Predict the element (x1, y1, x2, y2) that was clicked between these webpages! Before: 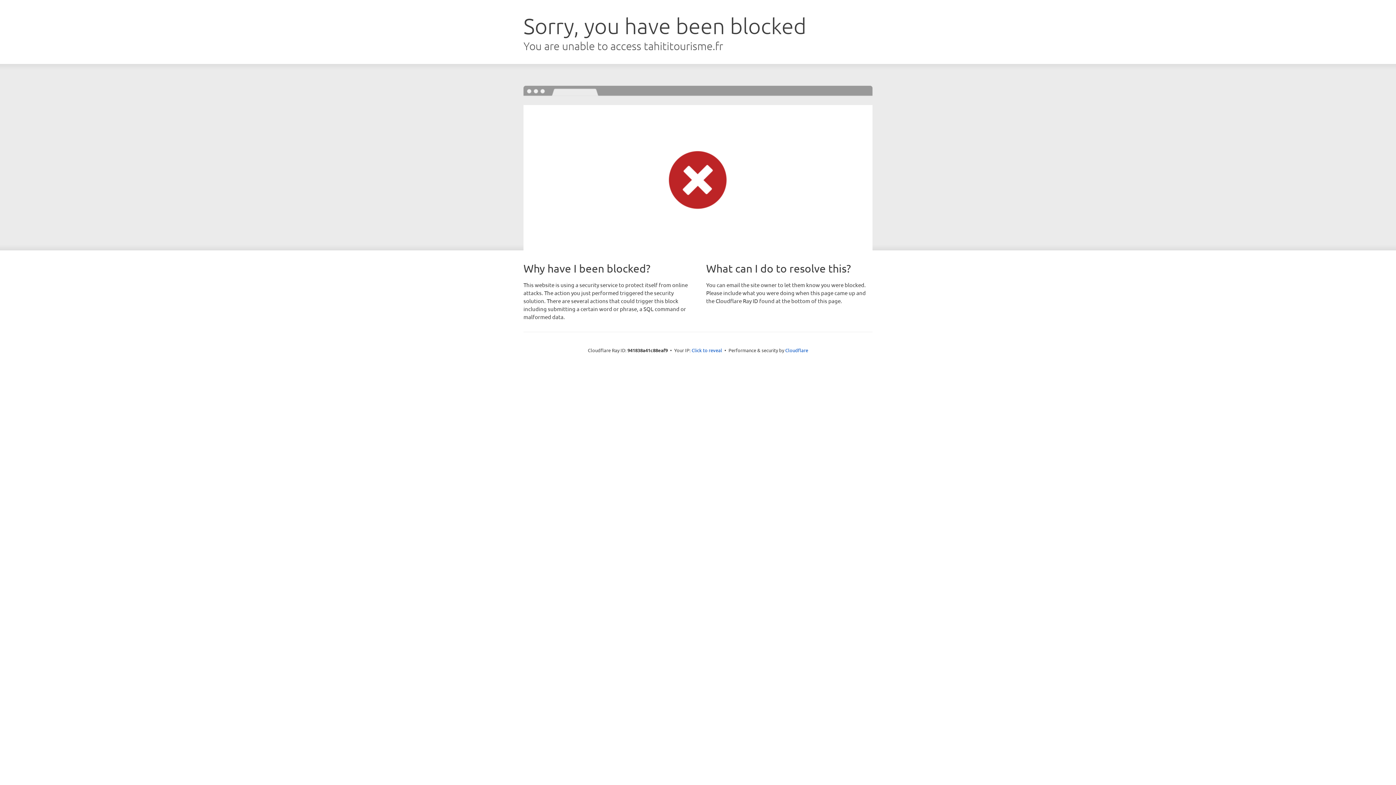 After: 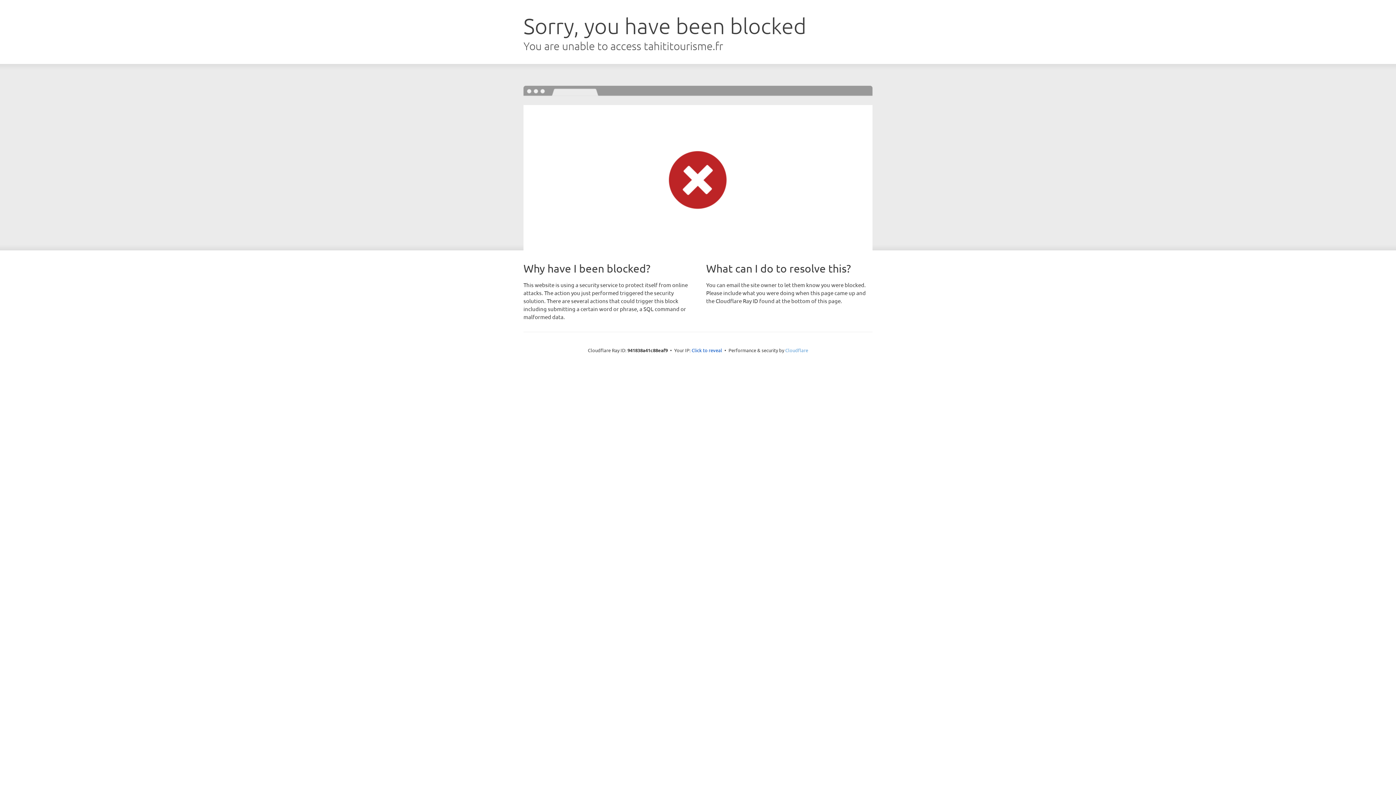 Action: bbox: (785, 347, 808, 353) label: Cloudflare